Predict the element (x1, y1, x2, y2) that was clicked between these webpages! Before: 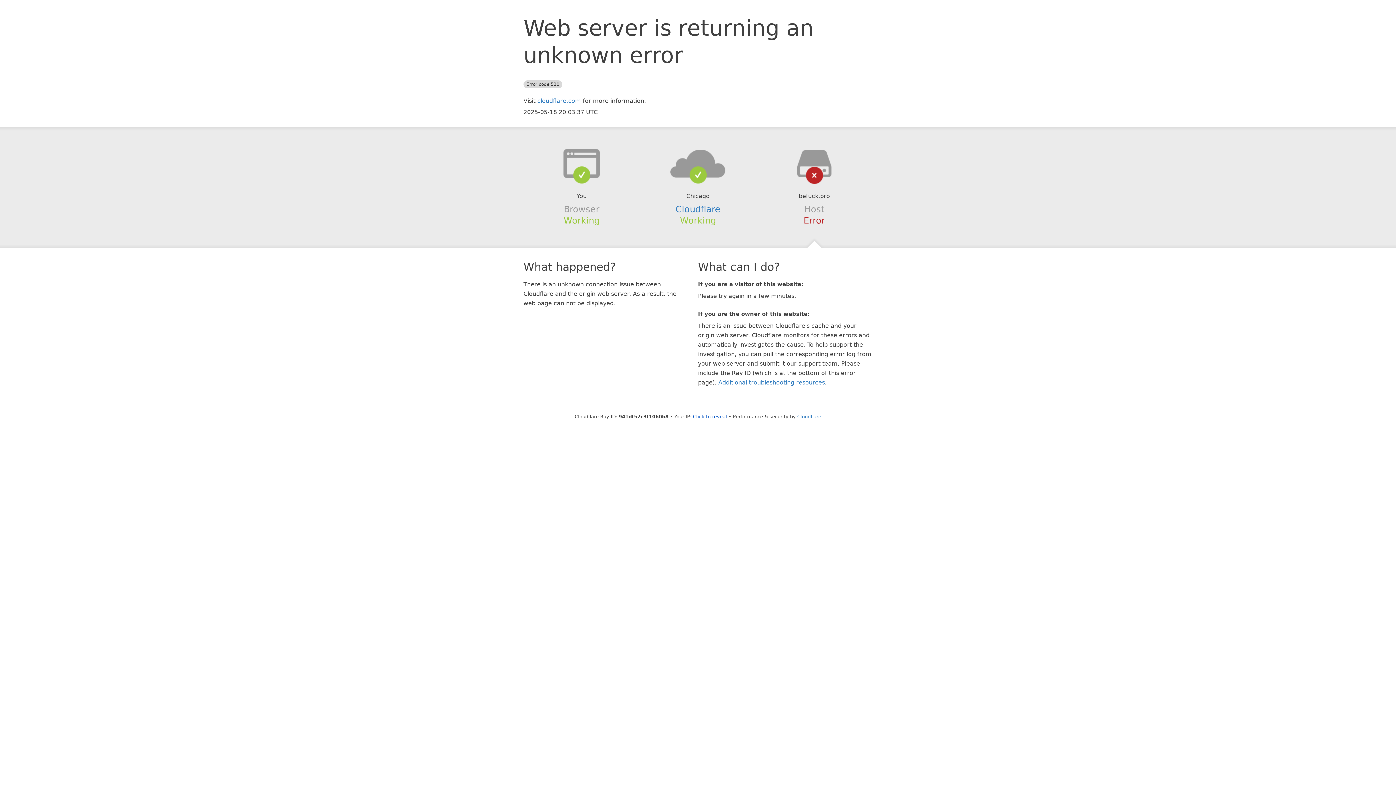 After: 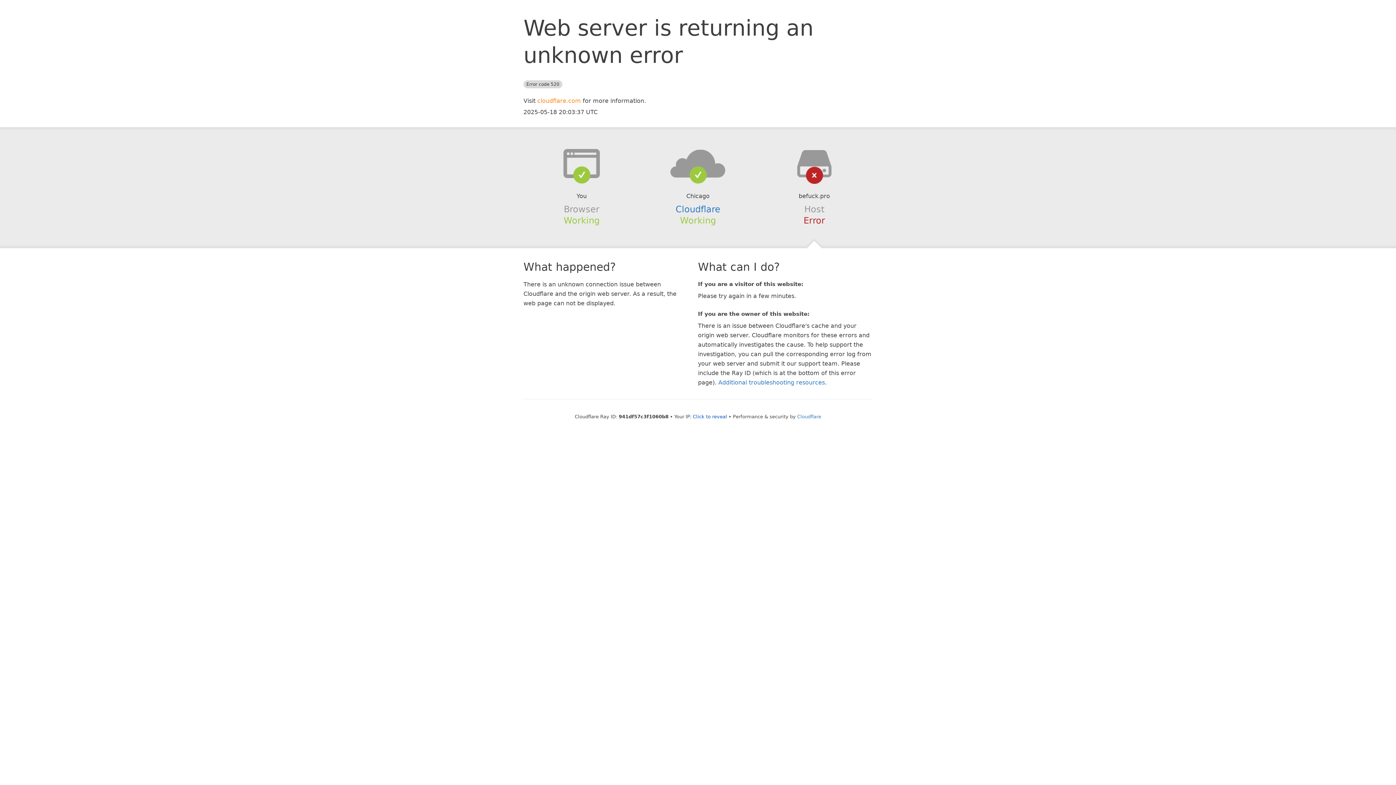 Action: bbox: (537, 97, 581, 104) label: cloudflare.com